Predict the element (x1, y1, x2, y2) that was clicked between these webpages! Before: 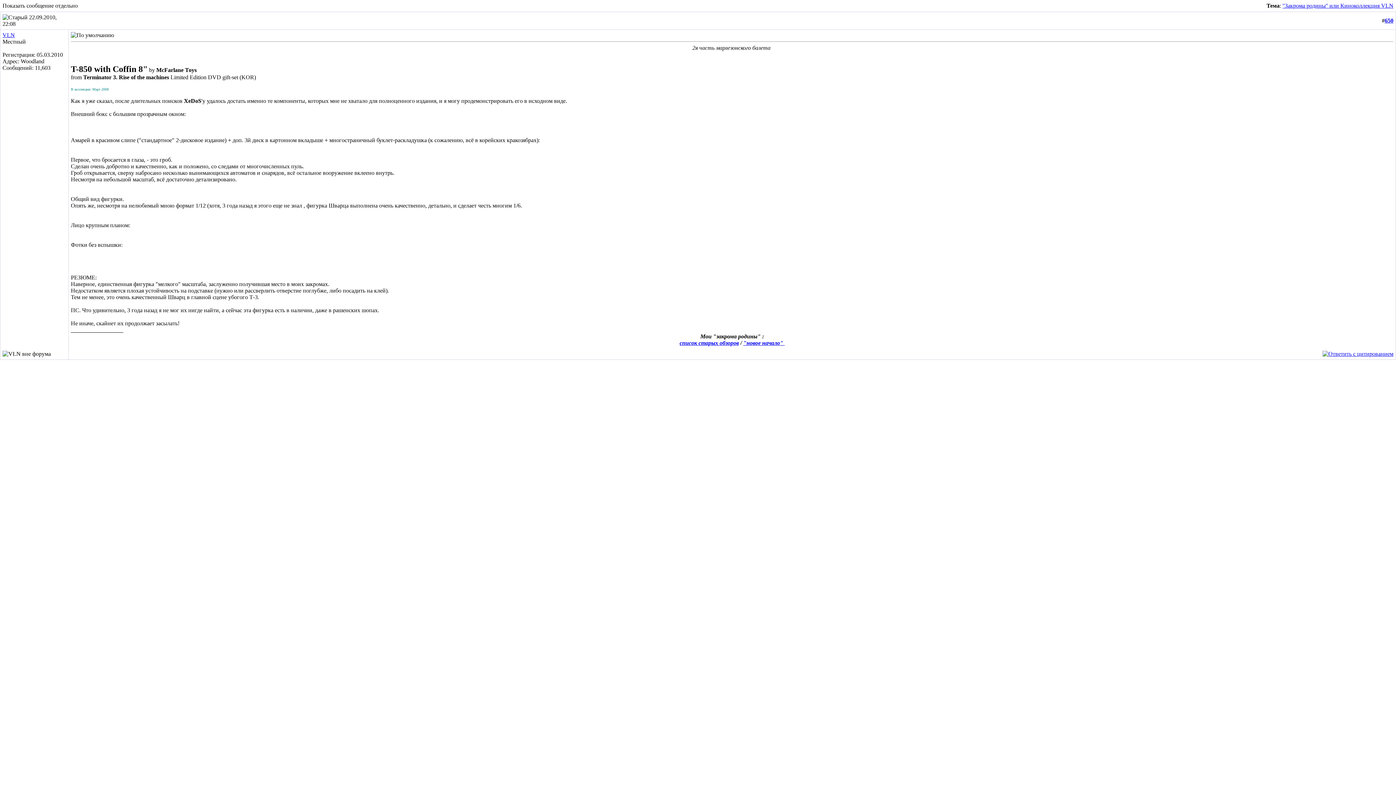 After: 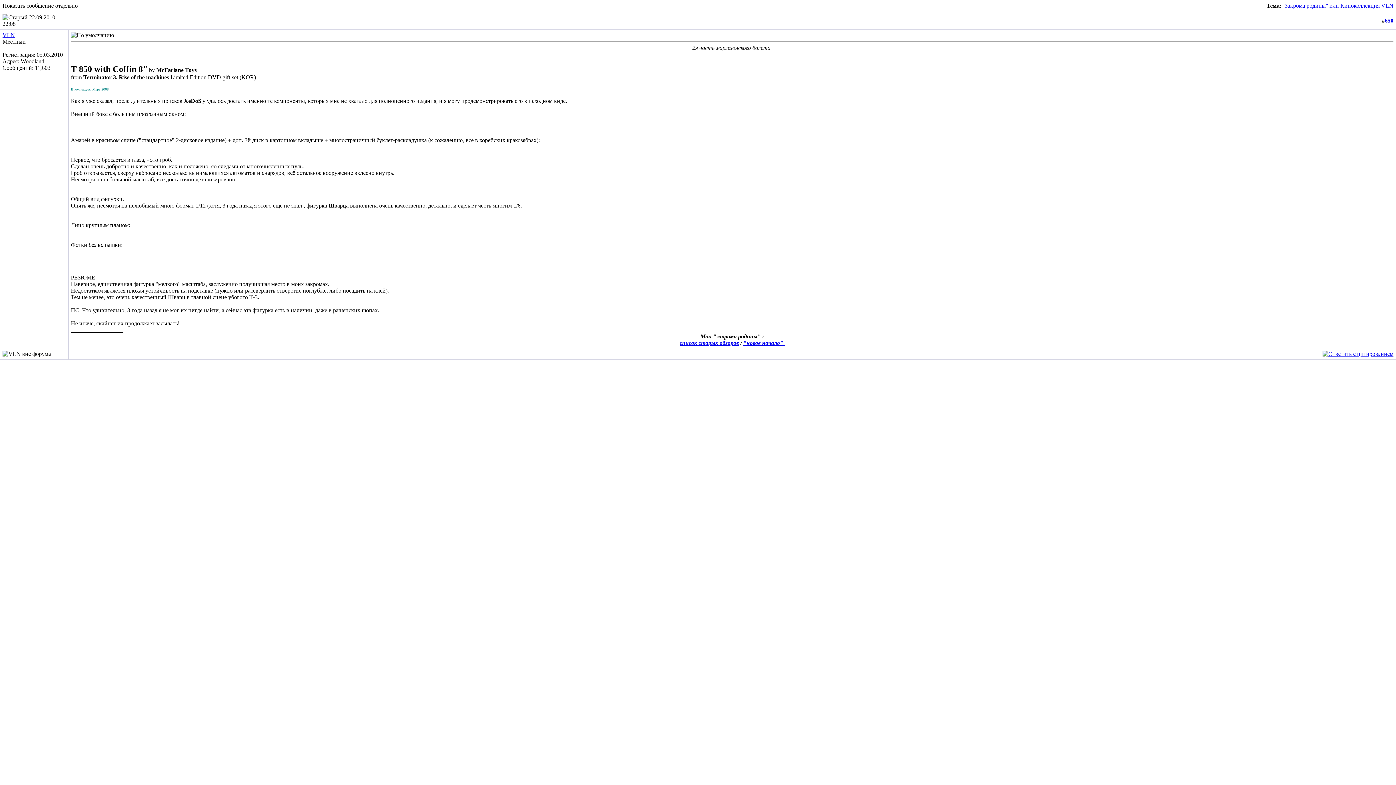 Action: bbox: (679, 340, 739, 346) label: список старых обзоров